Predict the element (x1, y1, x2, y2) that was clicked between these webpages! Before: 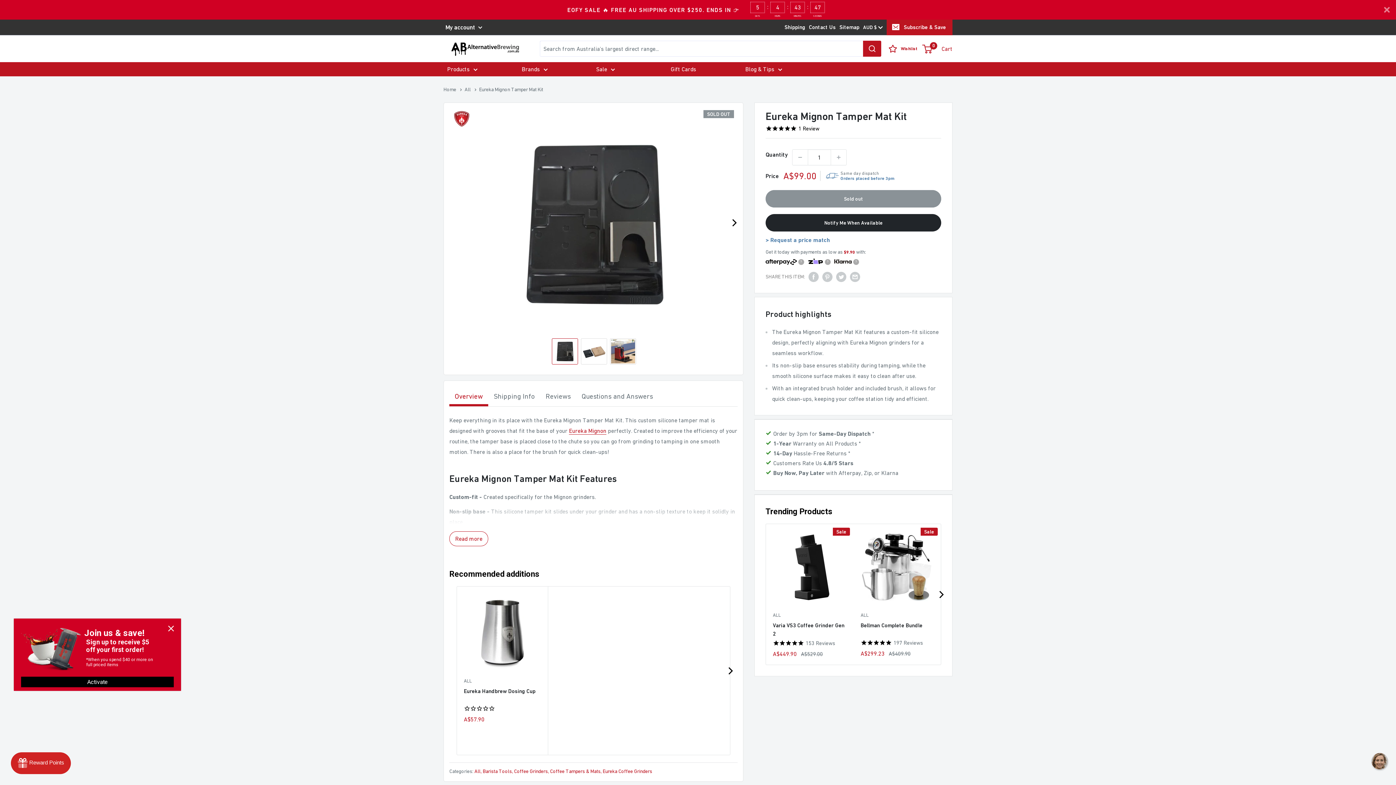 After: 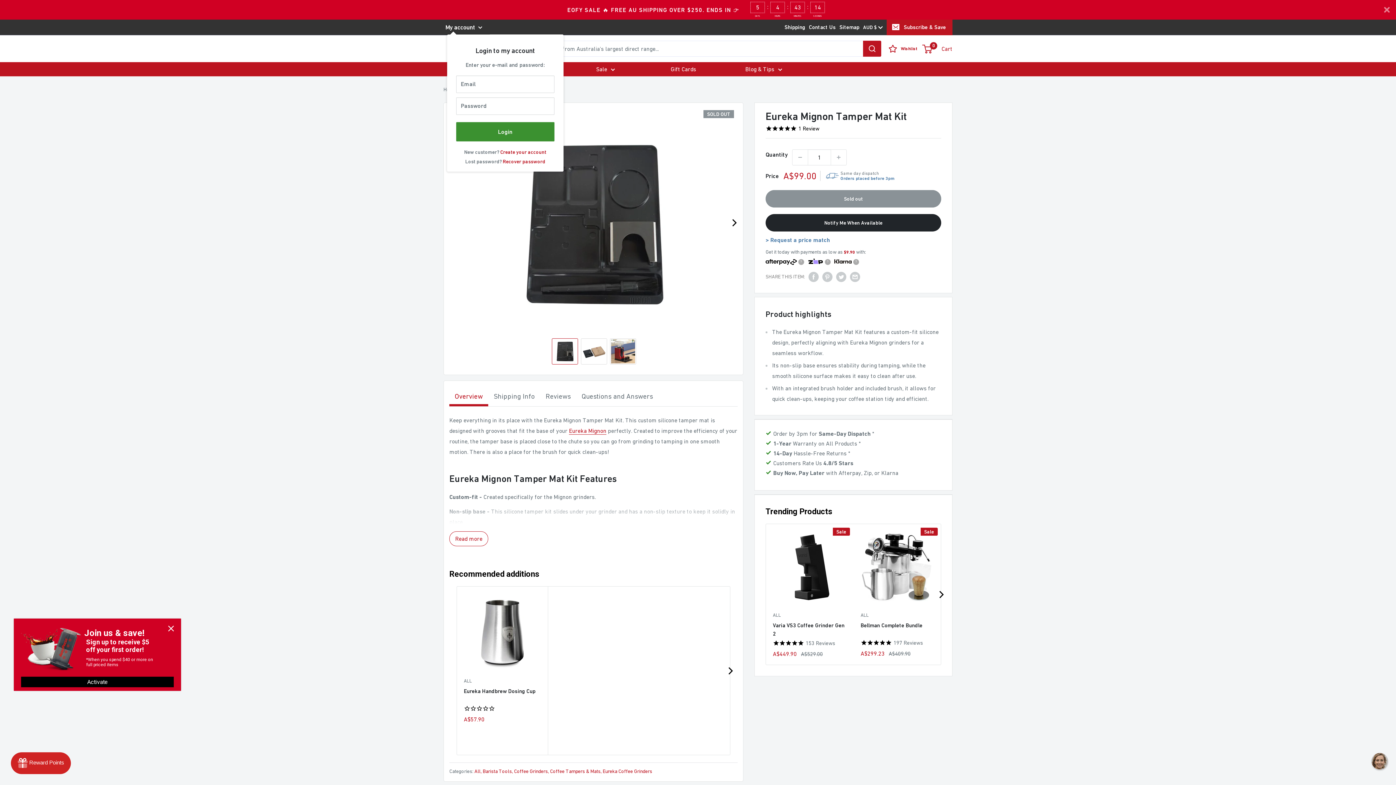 Action: bbox: (445, 21, 482, 32) label: My account 